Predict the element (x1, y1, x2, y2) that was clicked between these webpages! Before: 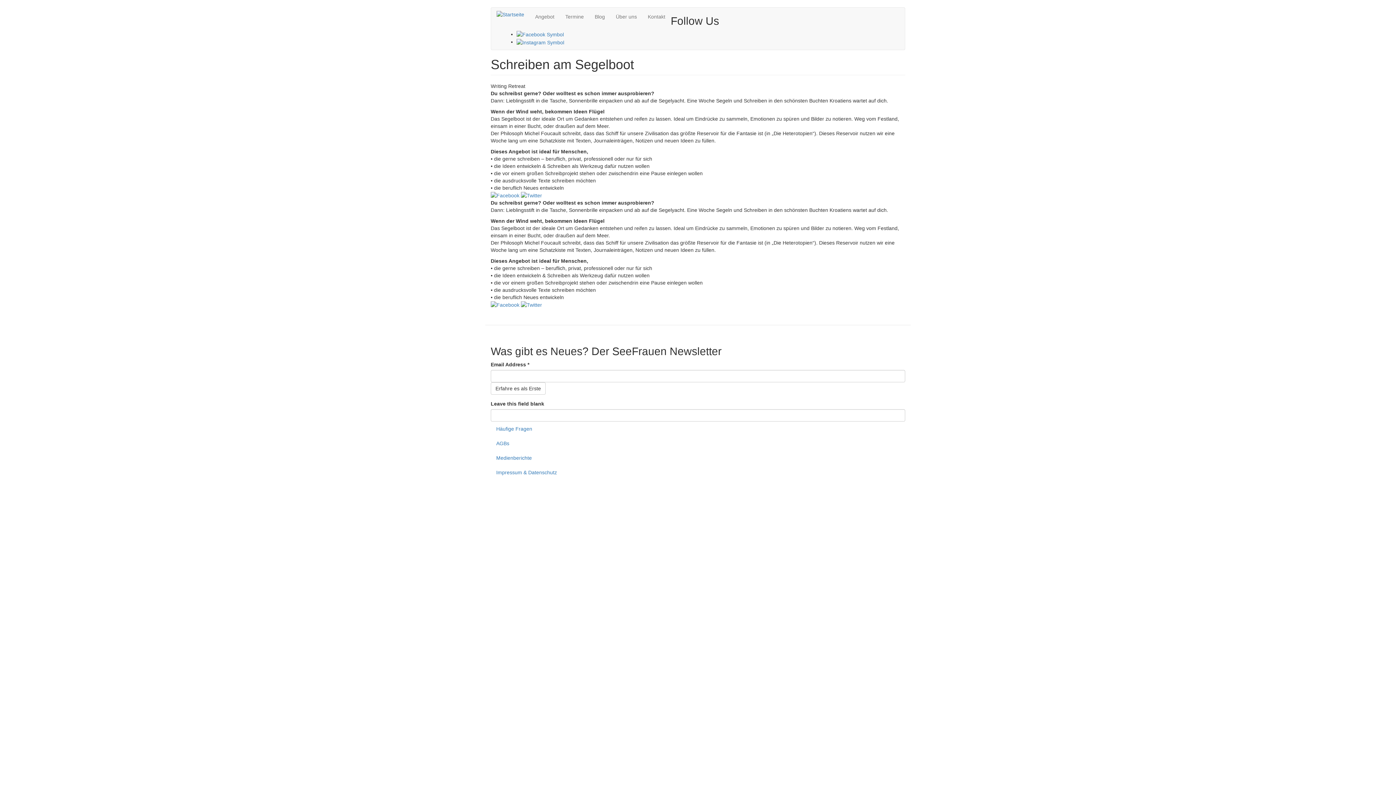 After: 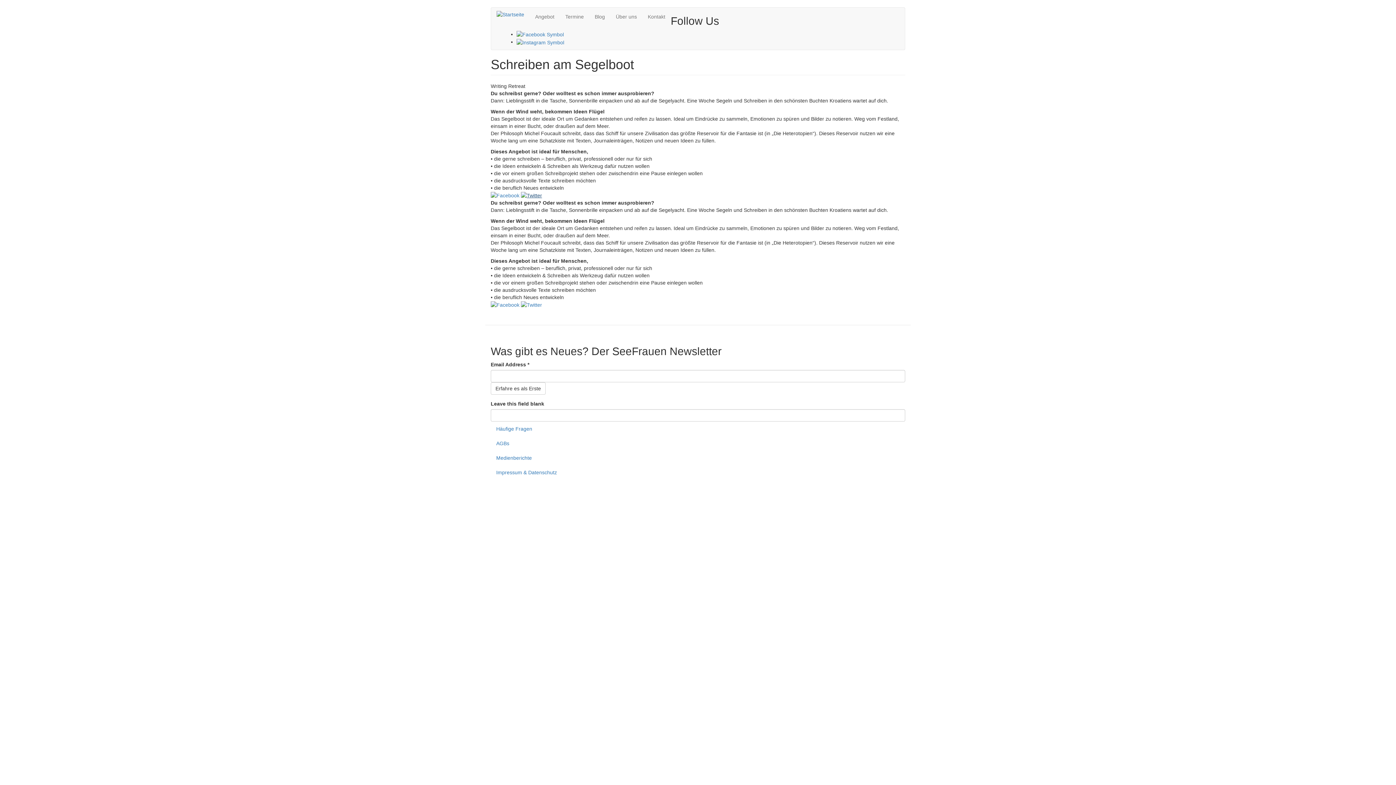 Action: bbox: (521, 192, 542, 198)